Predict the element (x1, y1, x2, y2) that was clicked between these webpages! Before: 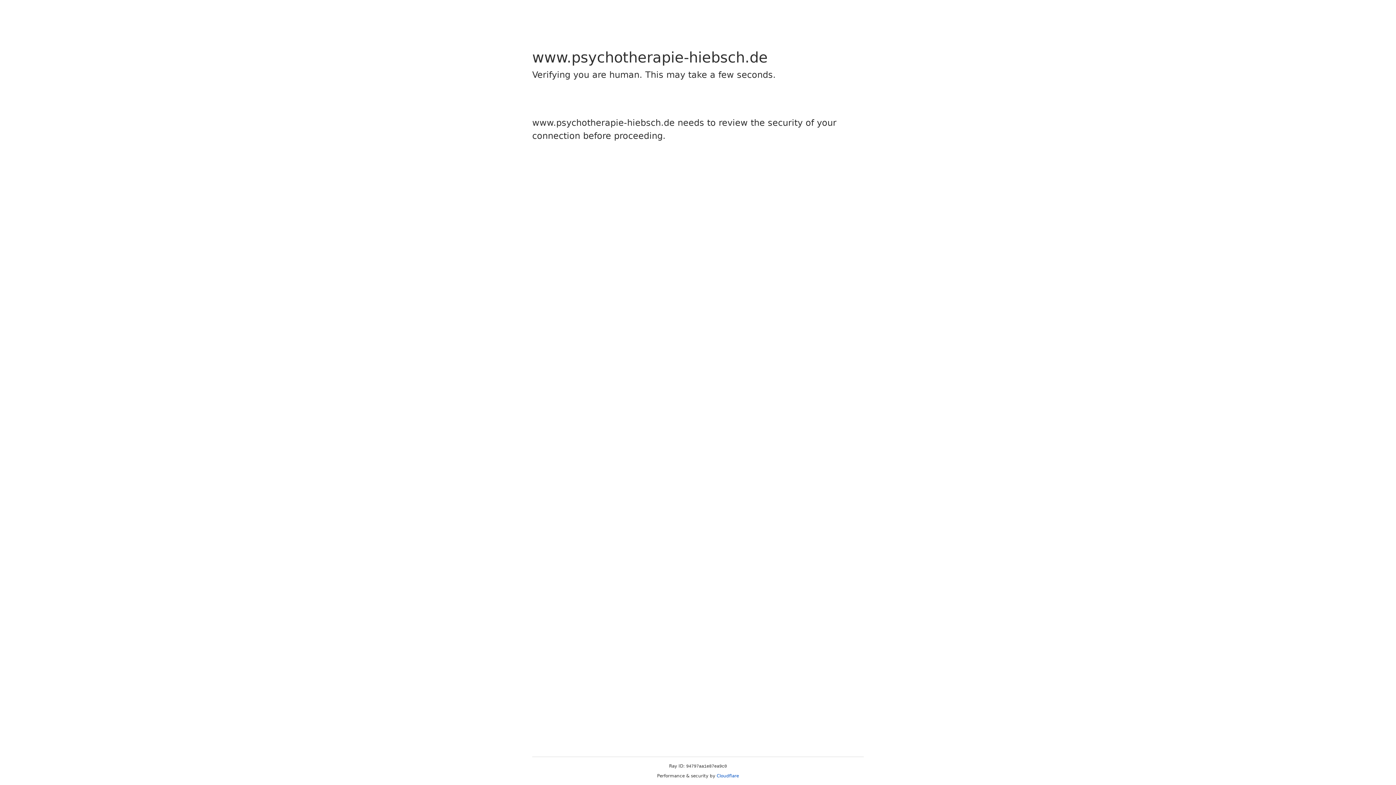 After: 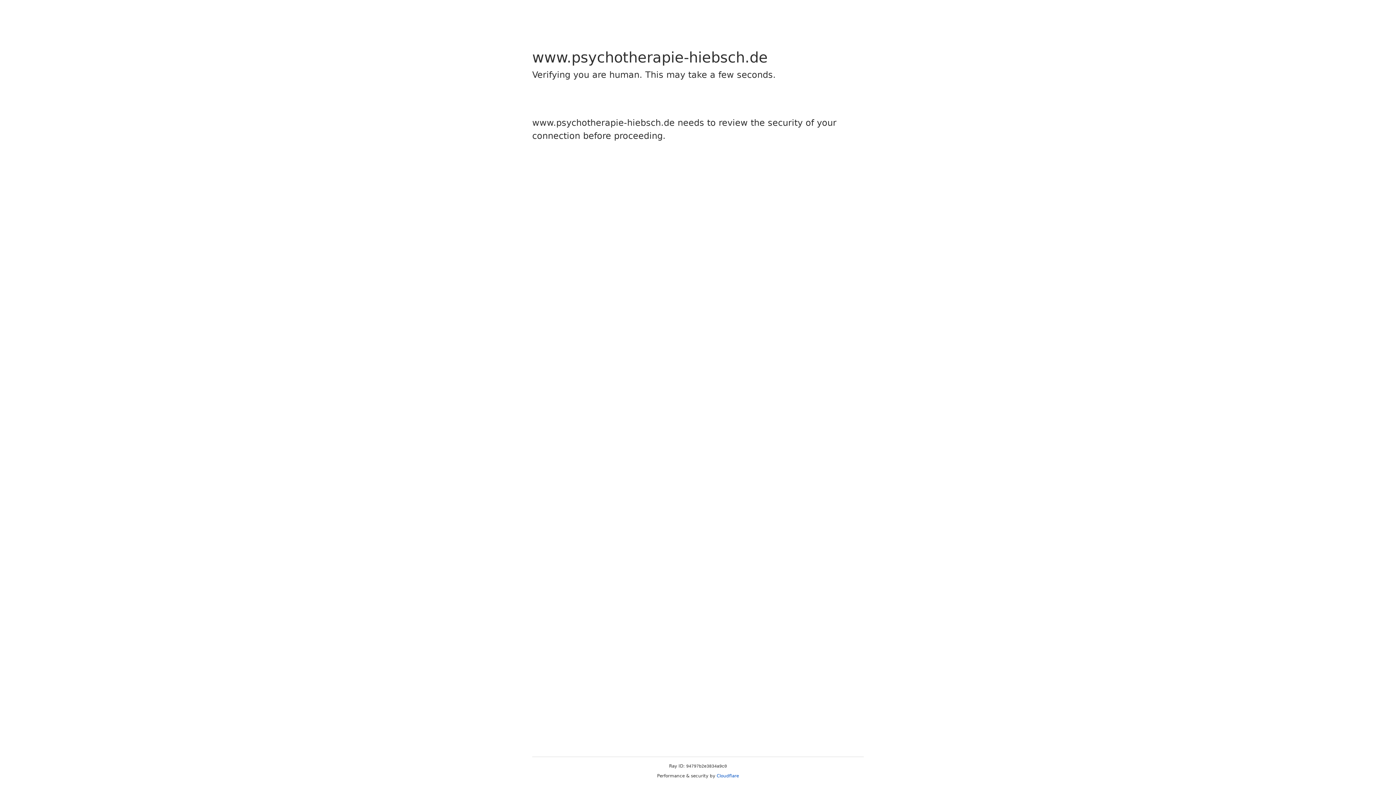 Action: bbox: (716, 773, 739, 778) label: Cloudflare